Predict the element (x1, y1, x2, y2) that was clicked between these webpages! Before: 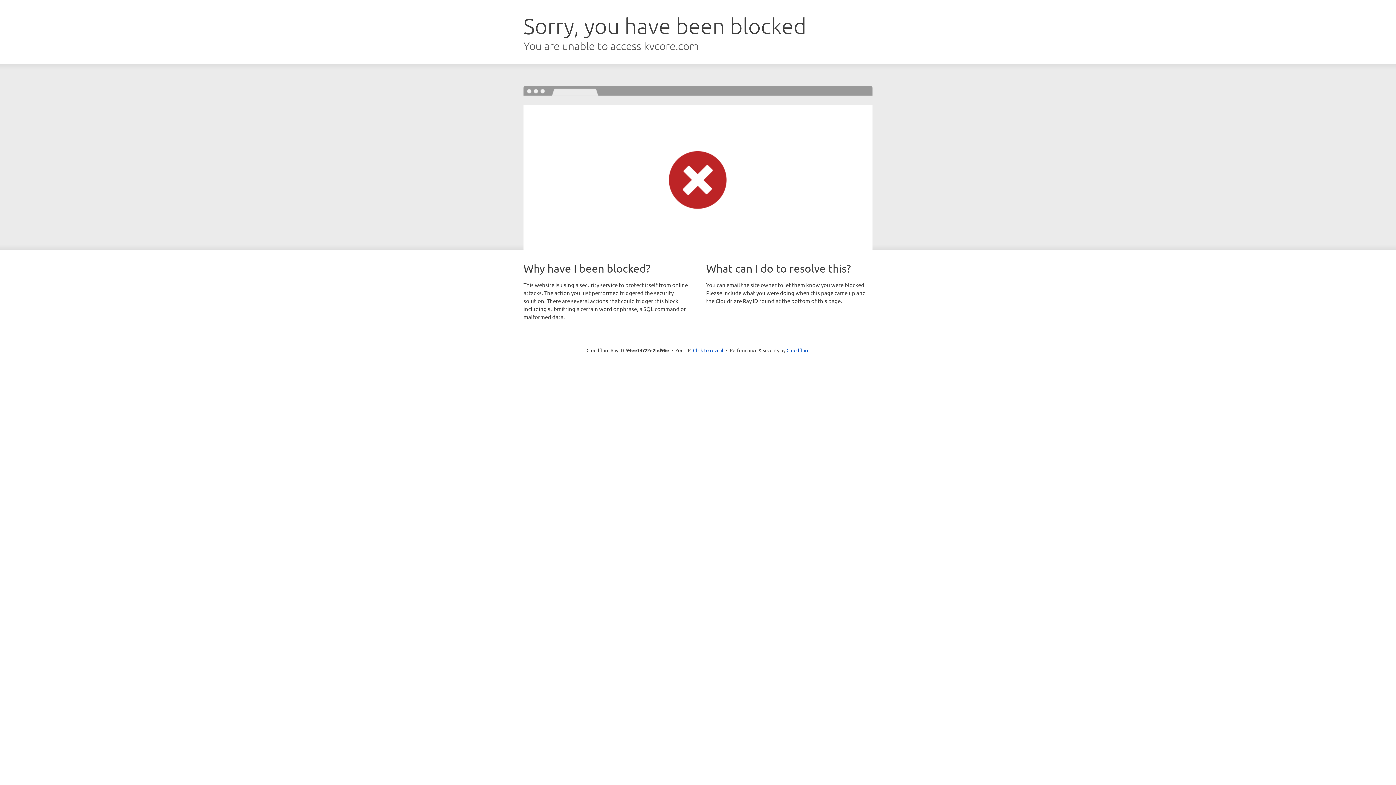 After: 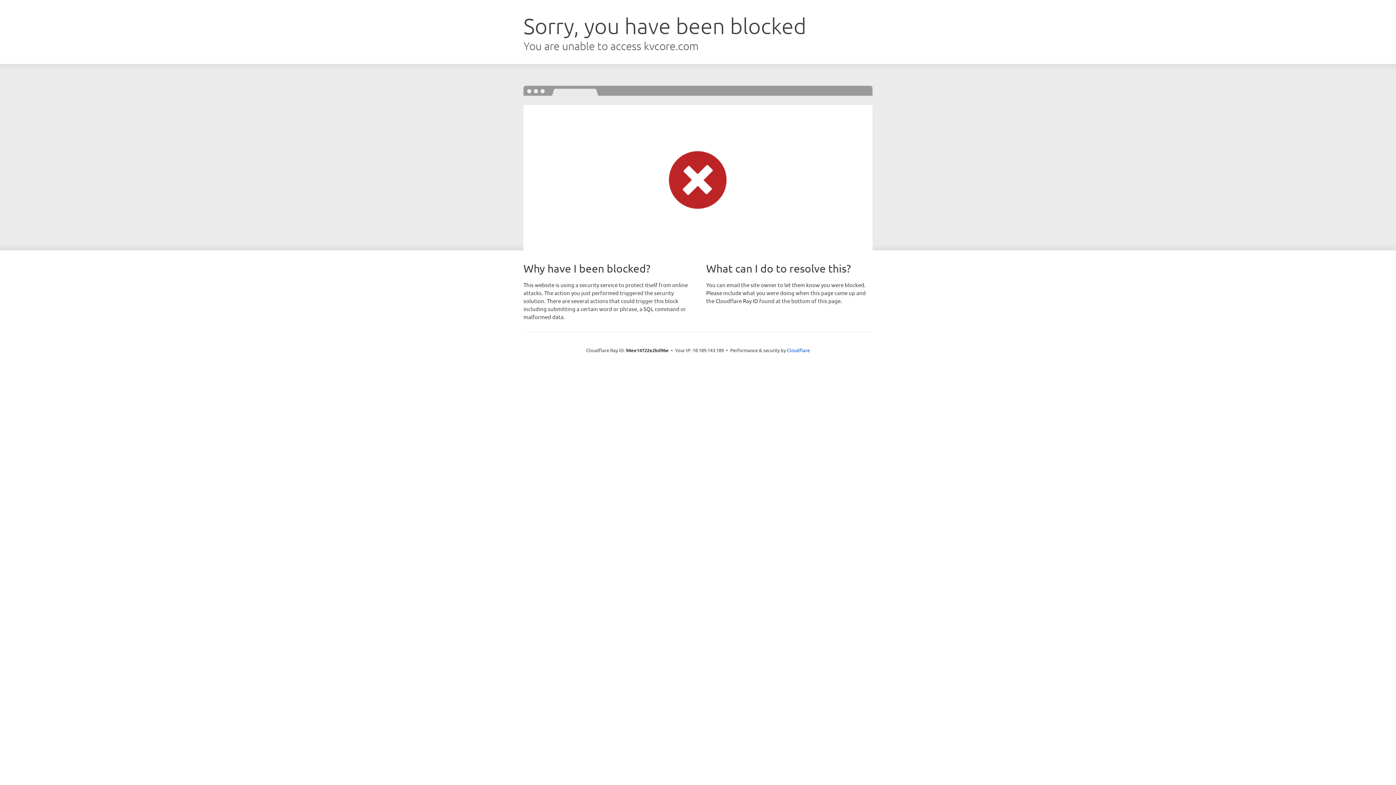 Action: label: Click to reveal bbox: (693, 346, 723, 353)